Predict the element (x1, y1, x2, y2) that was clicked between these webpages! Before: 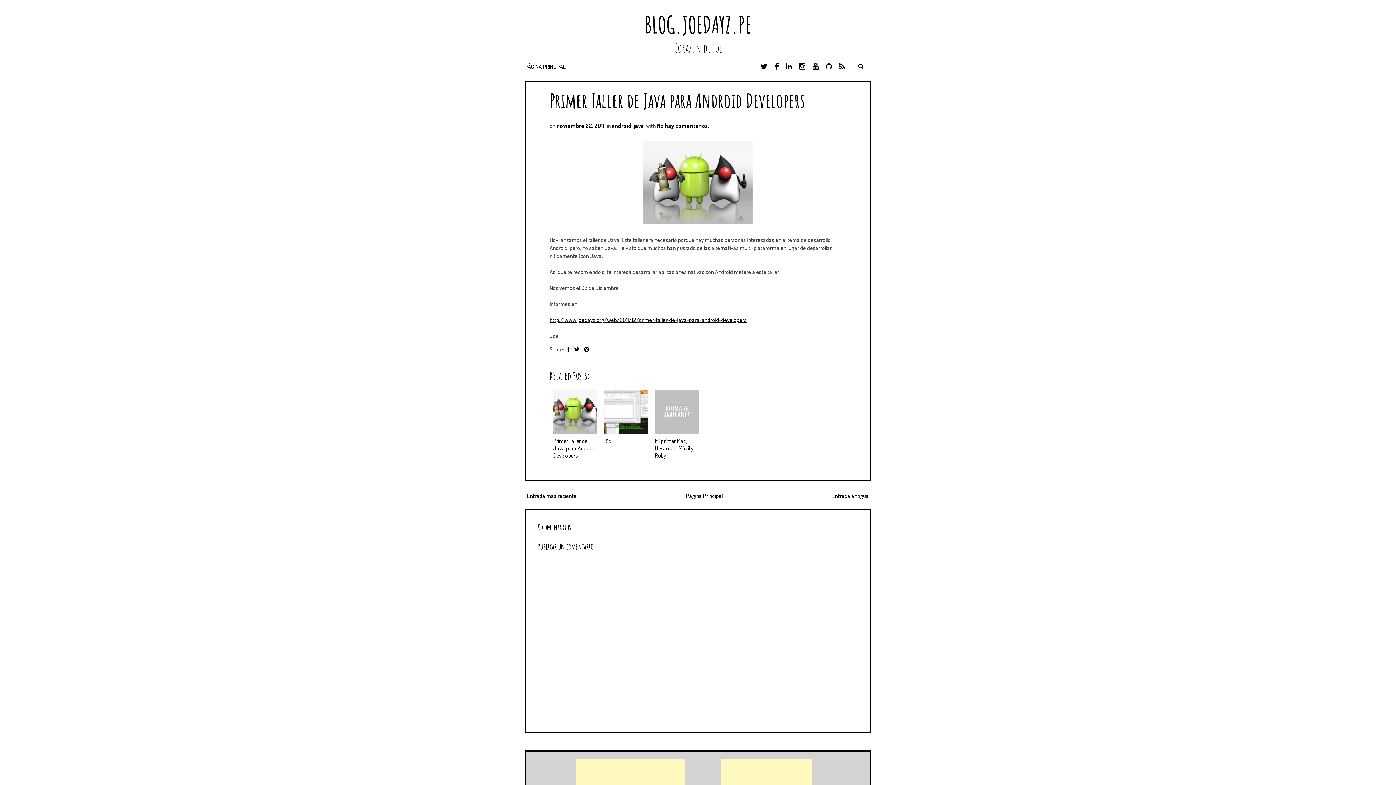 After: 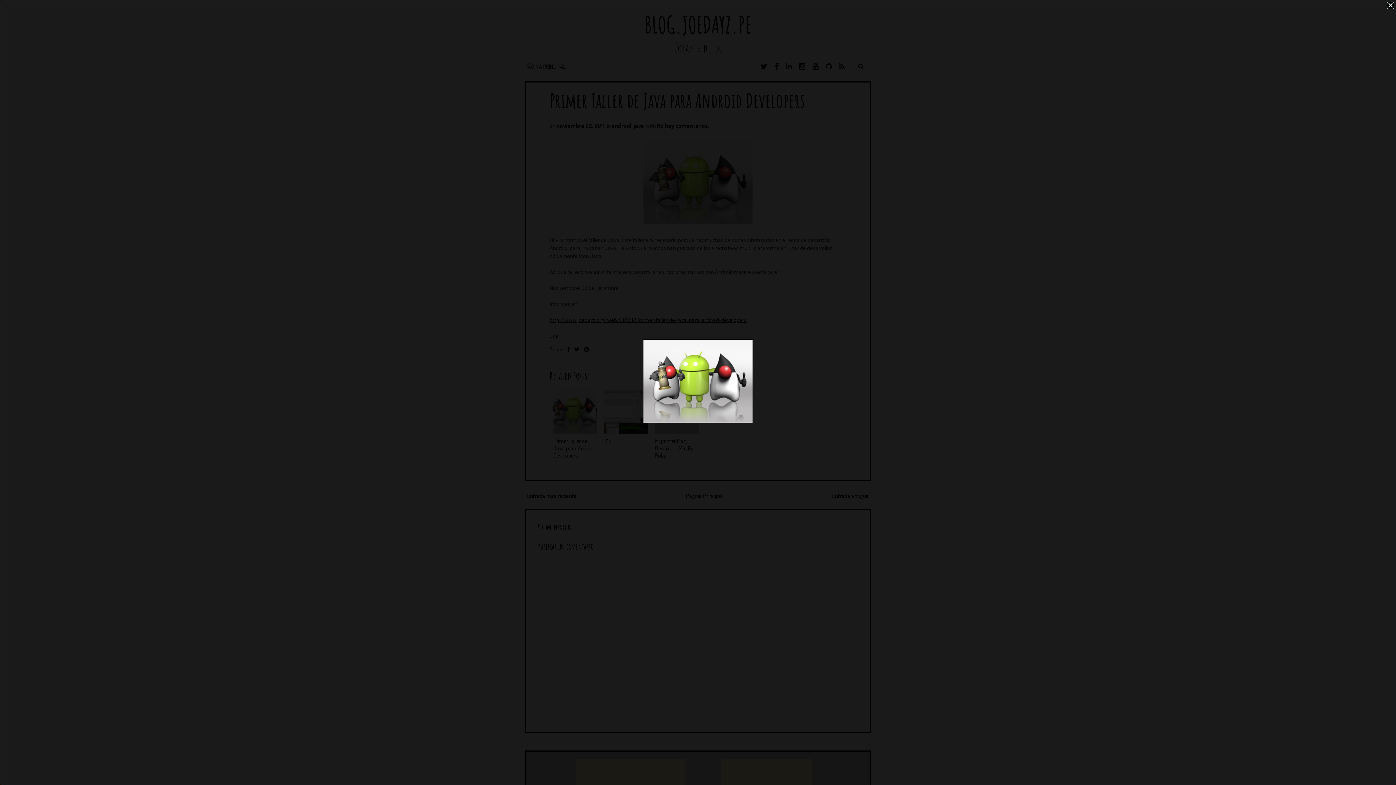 Action: bbox: (549, 141, 846, 224)